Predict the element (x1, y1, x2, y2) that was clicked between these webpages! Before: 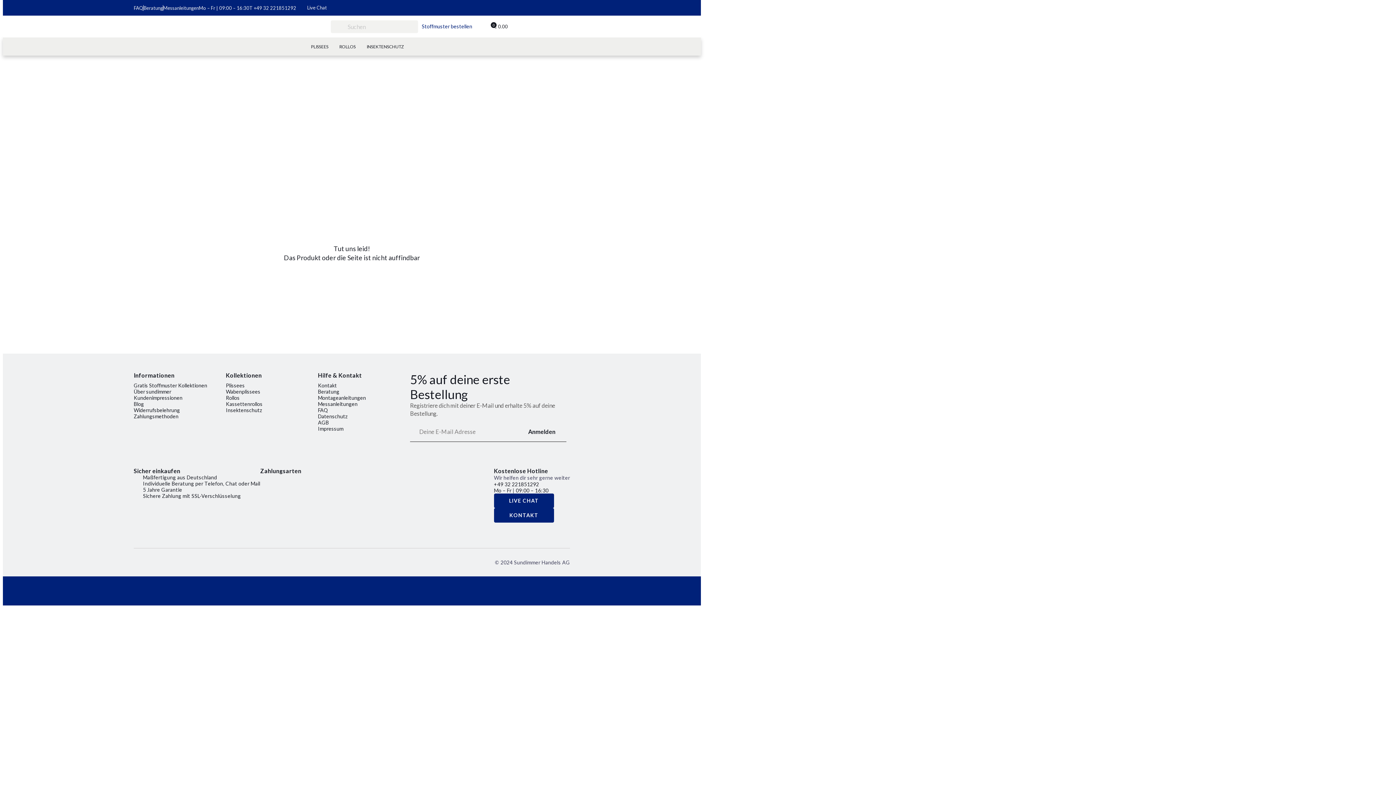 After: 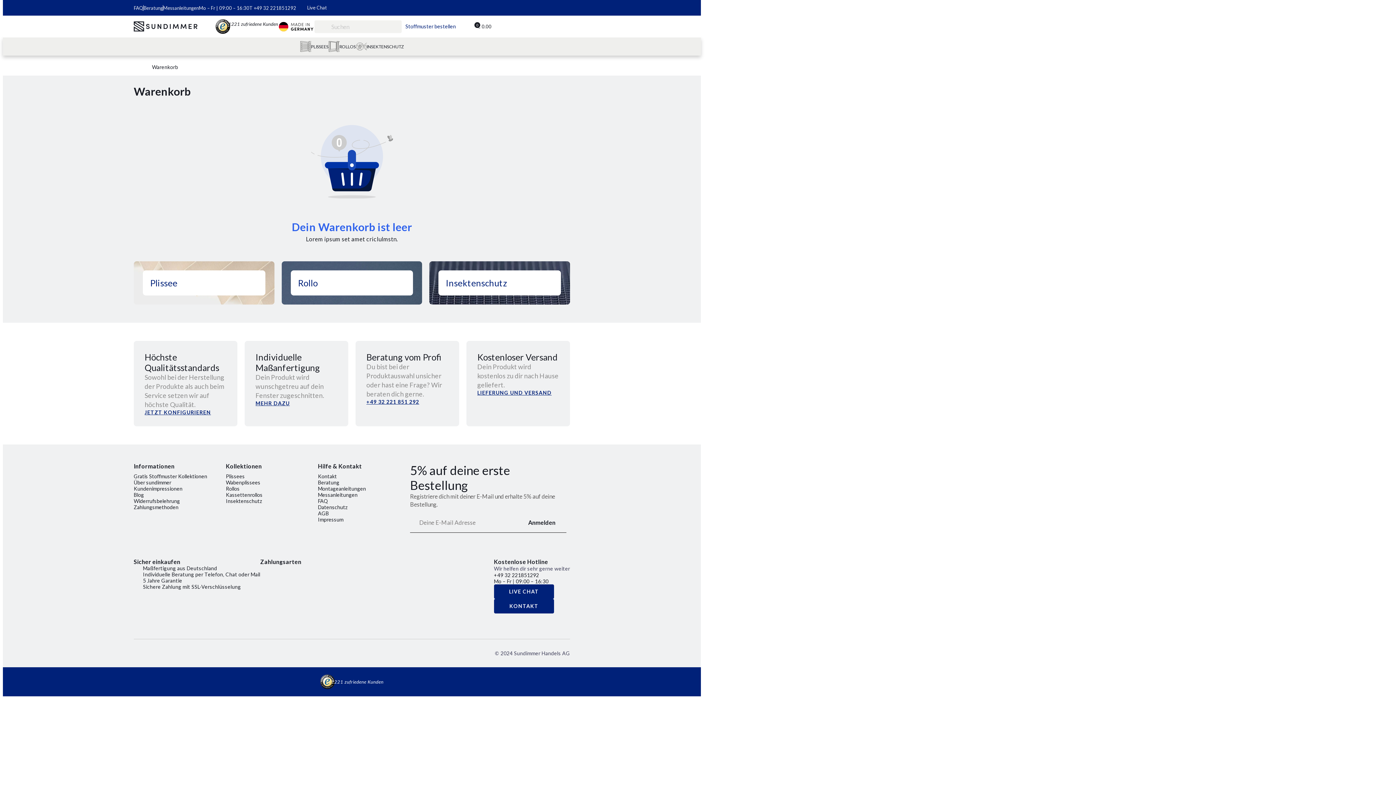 Action: bbox: (485, 23, 508, 29) label: 0
€ 0.00